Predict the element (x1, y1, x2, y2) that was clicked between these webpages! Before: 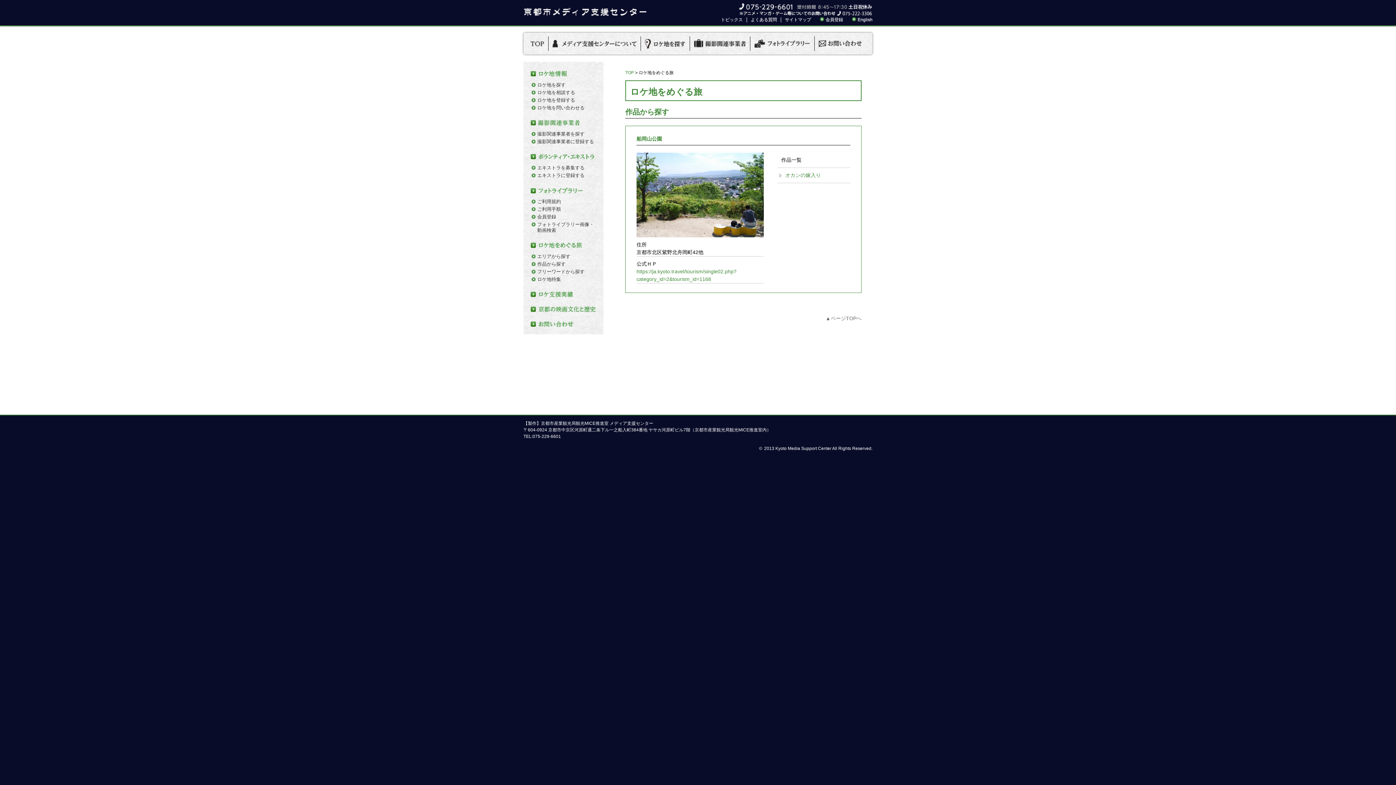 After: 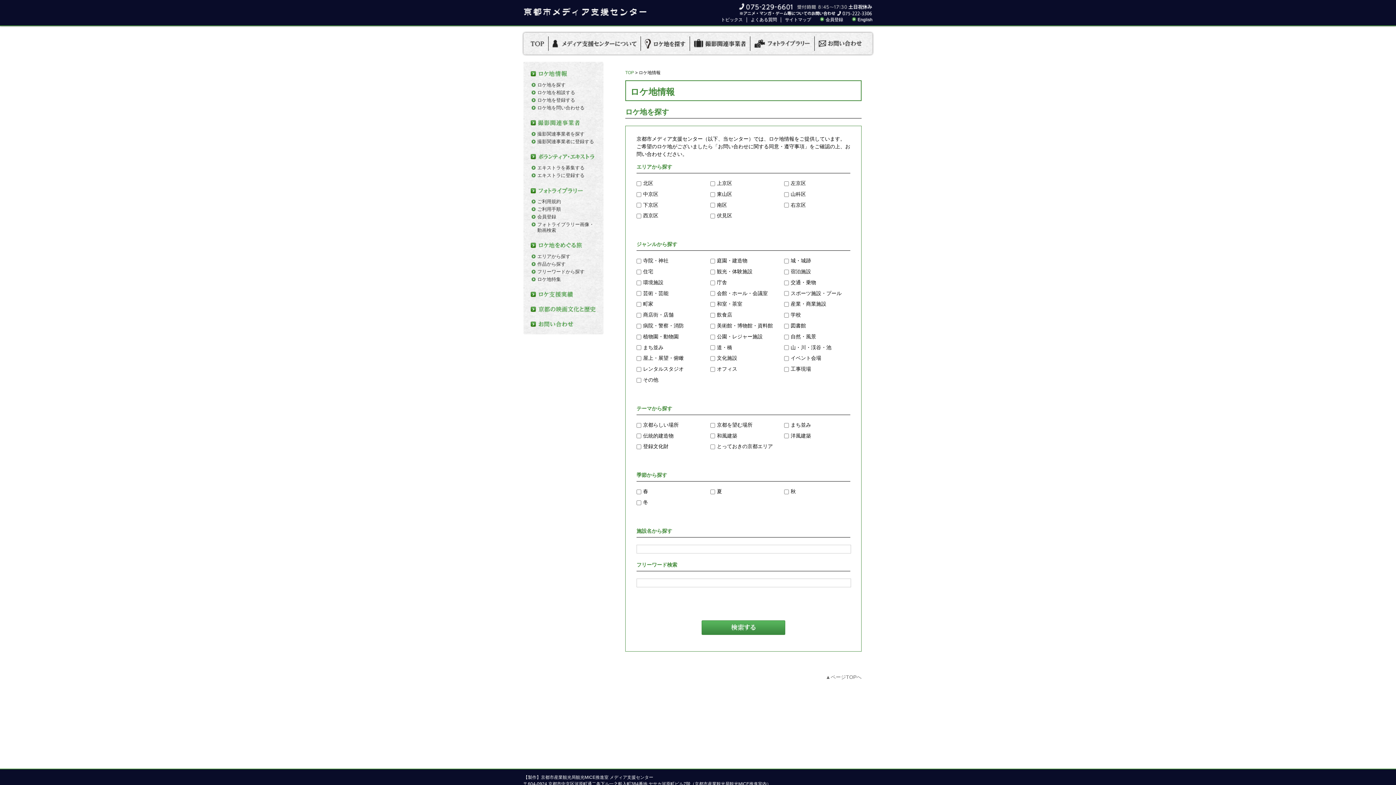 Action: bbox: (645, 44, 685, 49)